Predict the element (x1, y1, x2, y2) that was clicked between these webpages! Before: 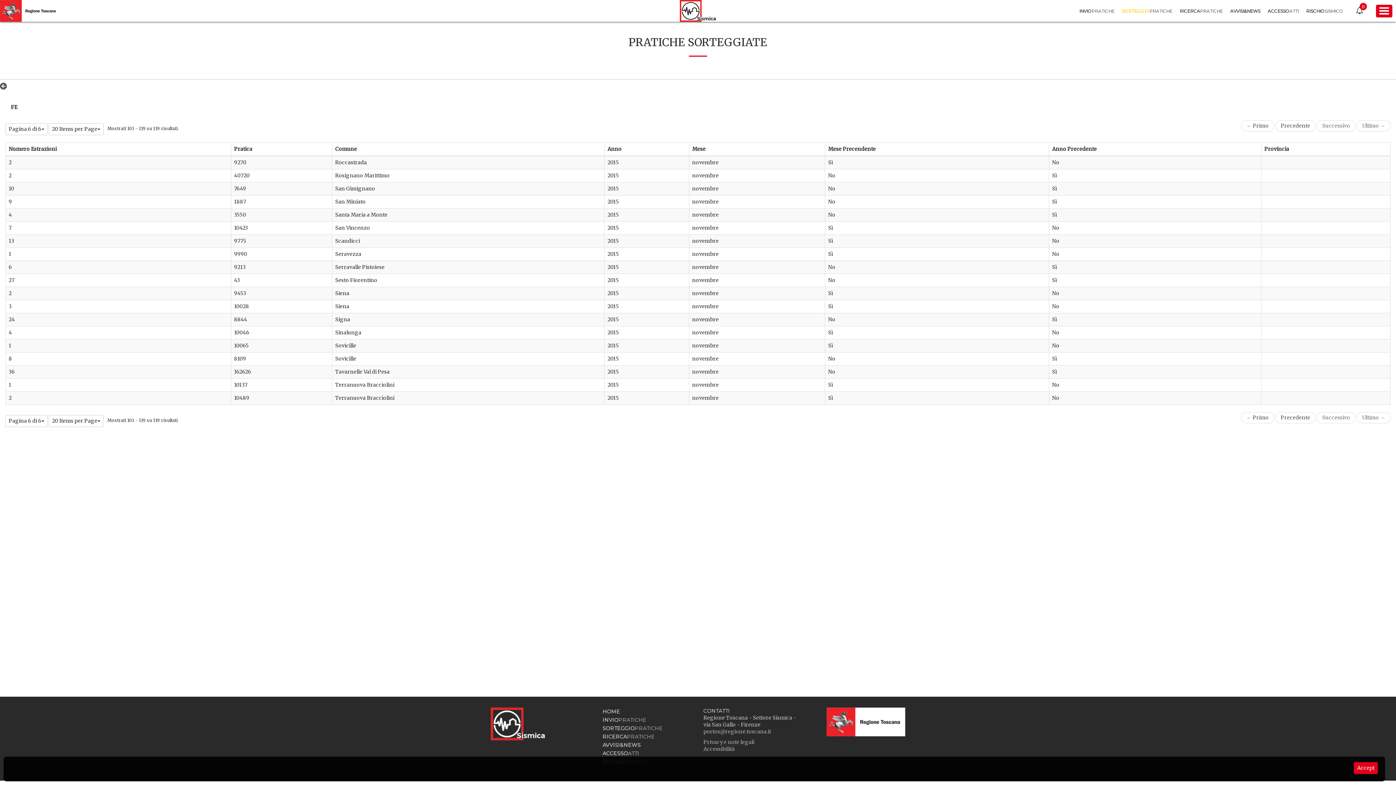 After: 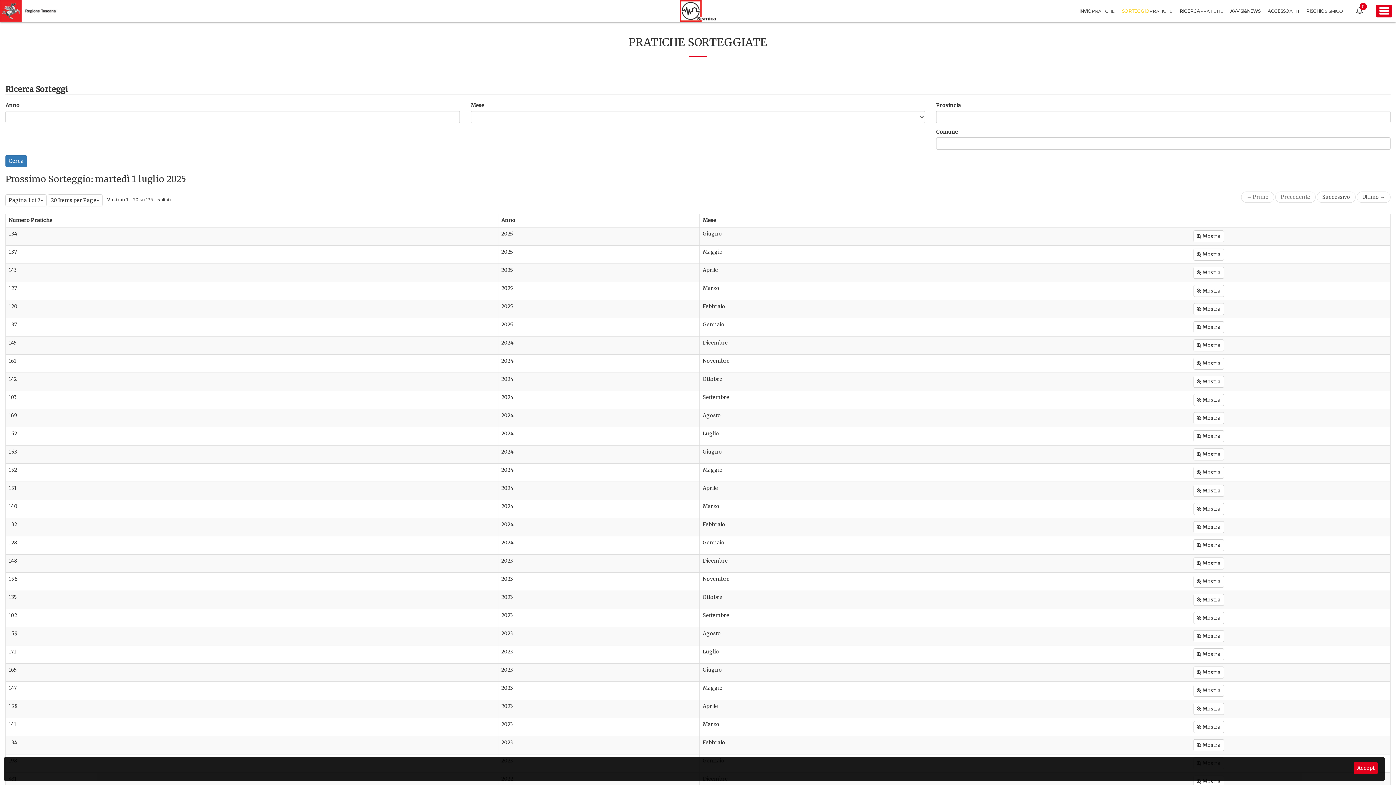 Action: label: SORTEGGIOPRATICHE bbox: (602, 725, 663, 732)